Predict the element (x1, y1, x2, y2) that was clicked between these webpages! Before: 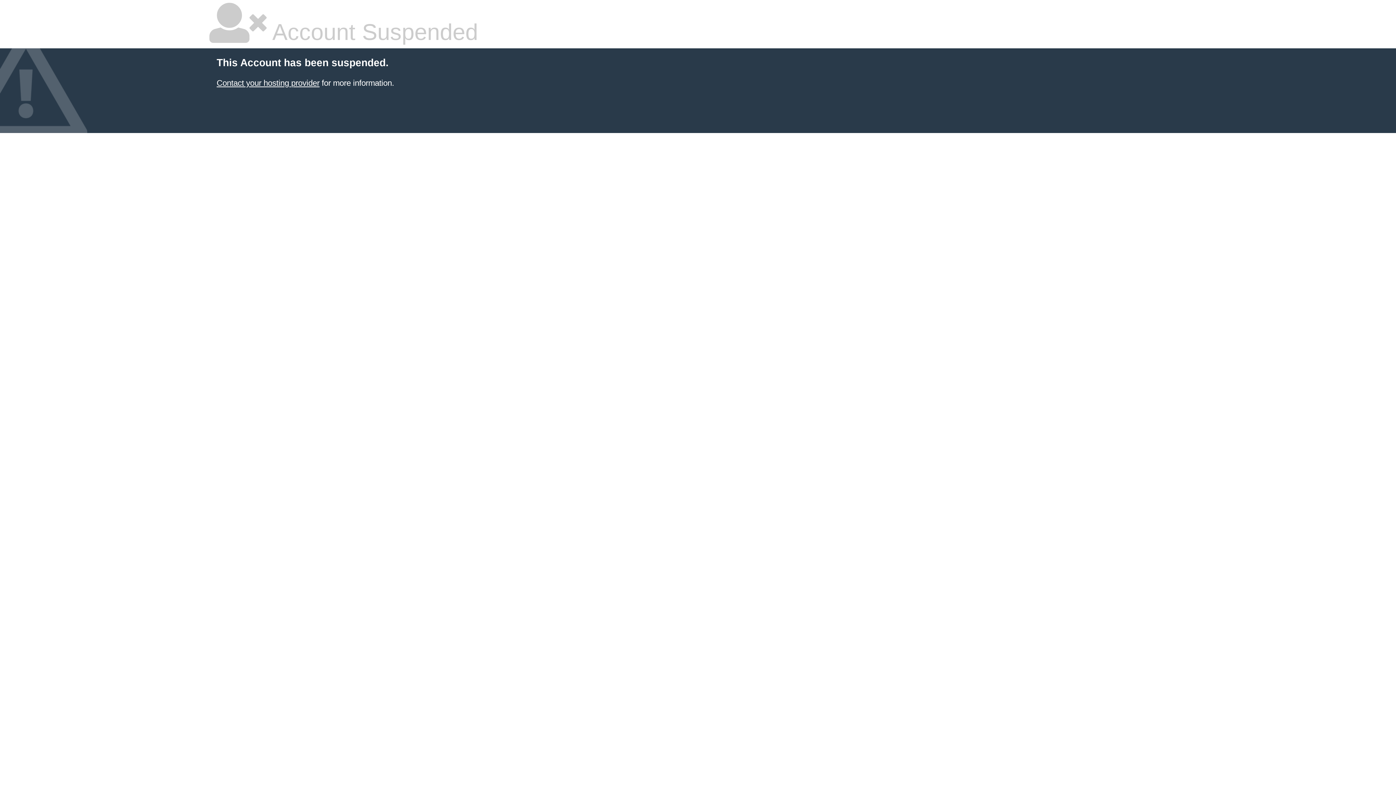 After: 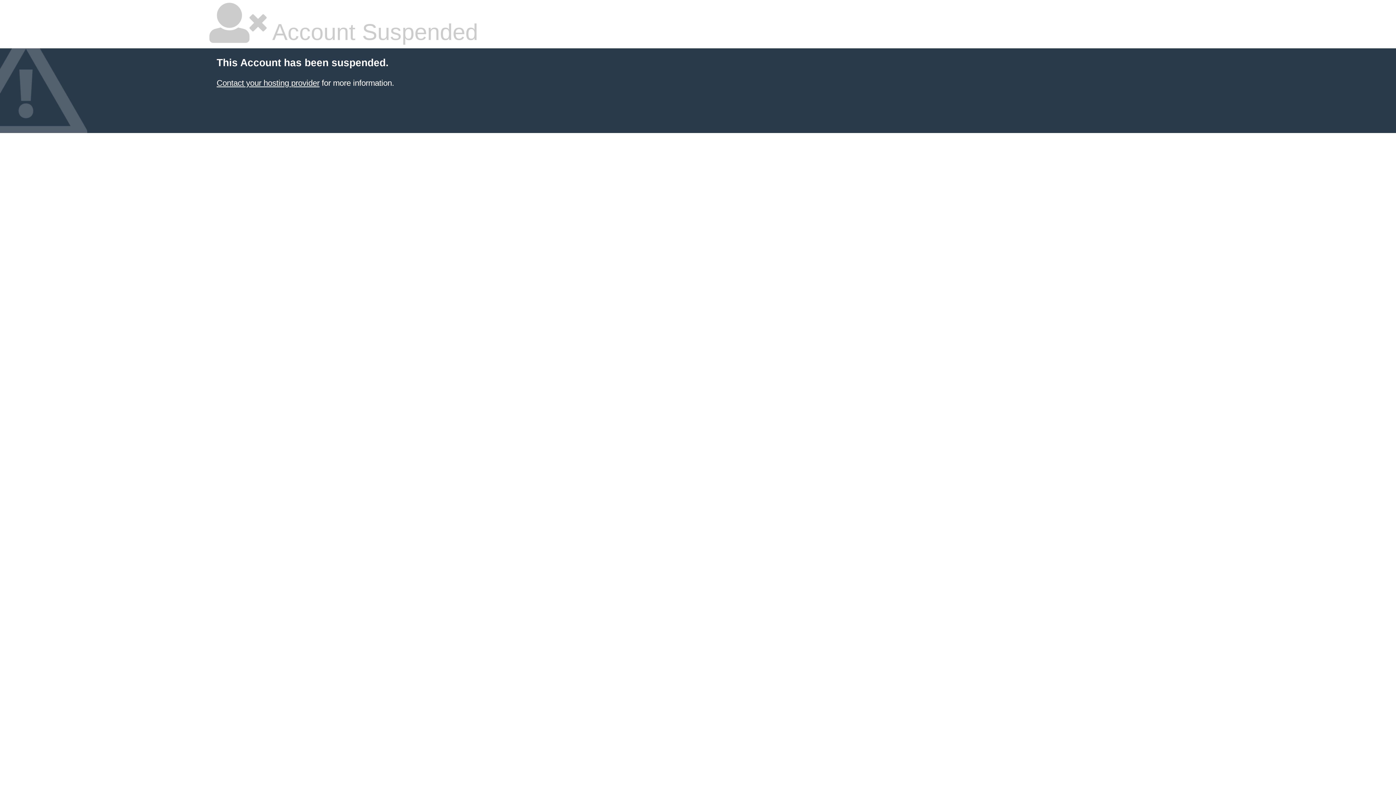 Action: bbox: (216, 78, 319, 87) label: Contact your hosting provider